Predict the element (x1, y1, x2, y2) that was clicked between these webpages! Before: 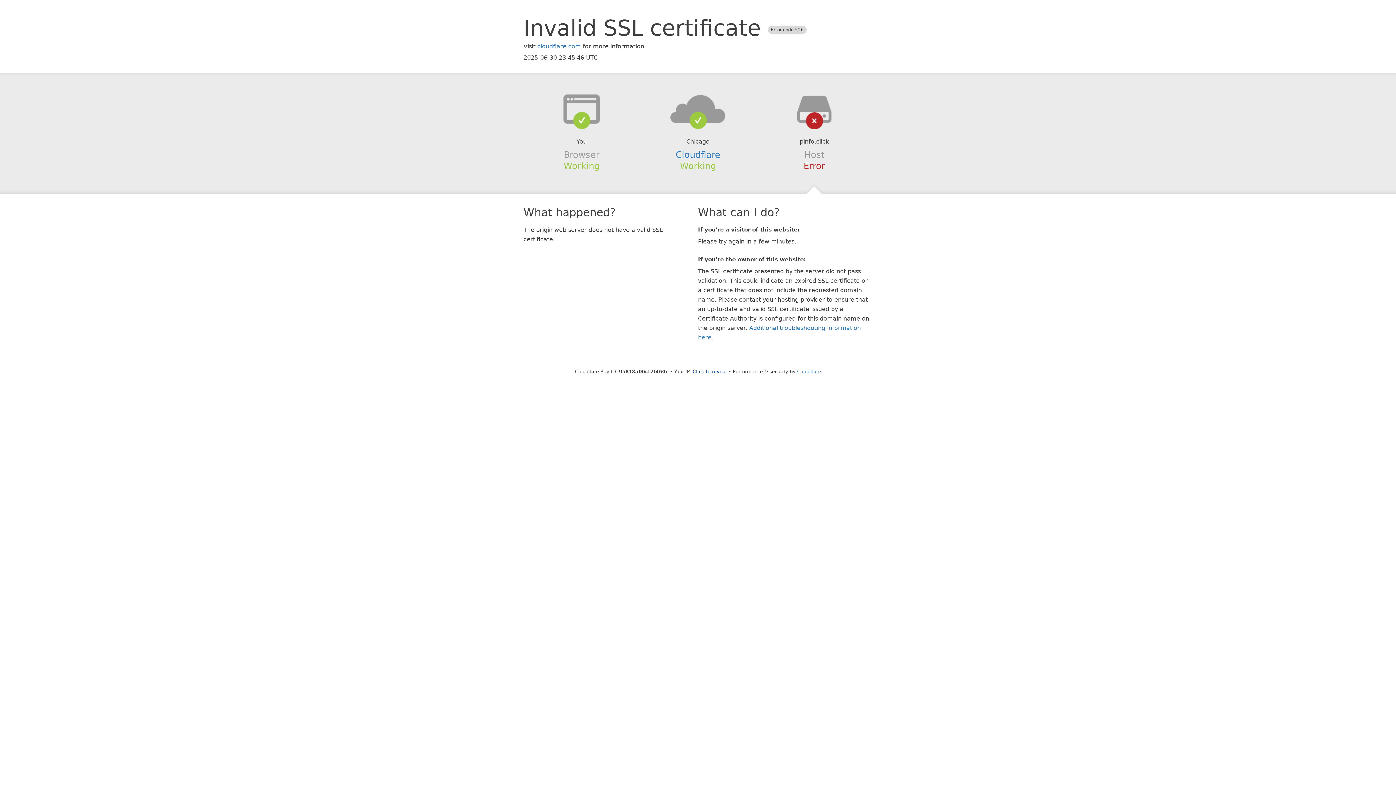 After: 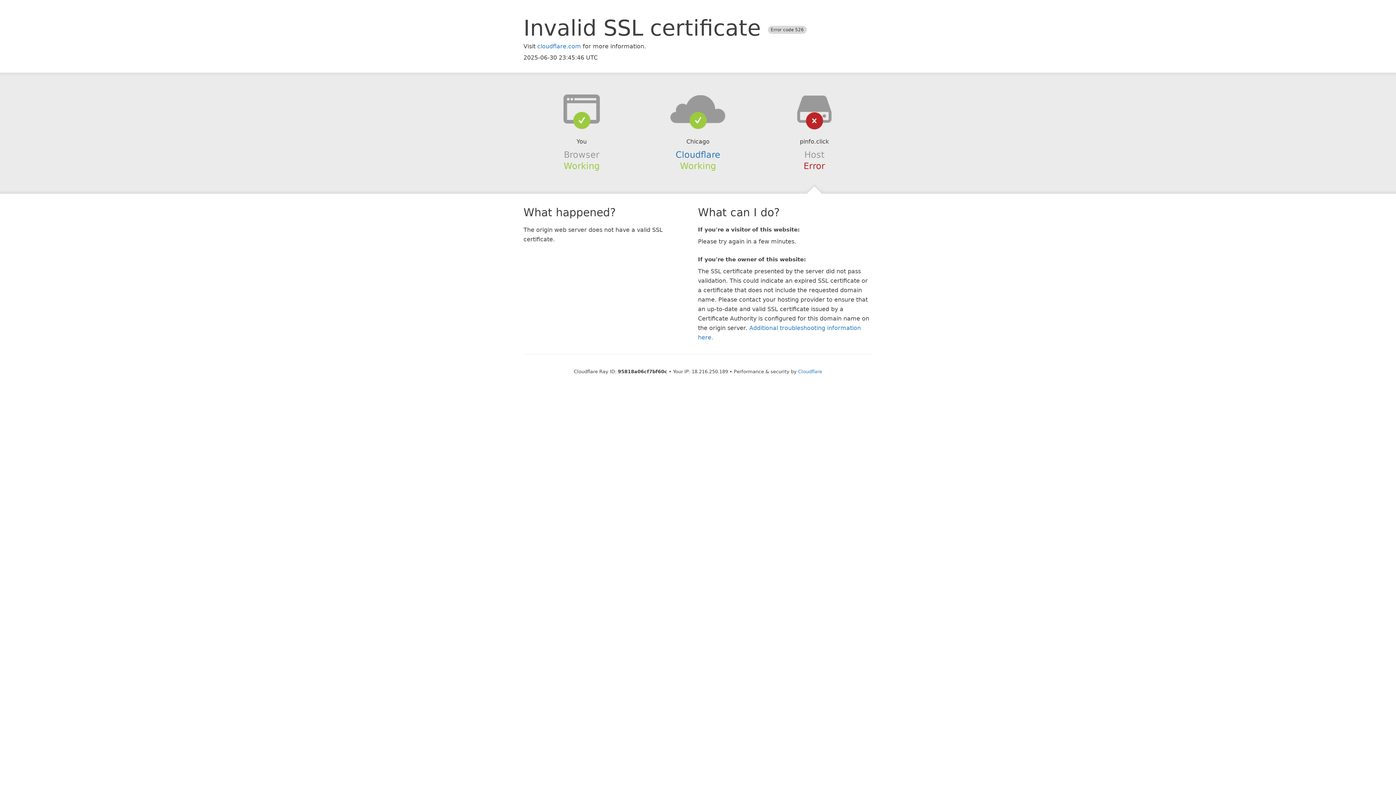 Action: bbox: (692, 368, 727, 374) label: Click to reveal